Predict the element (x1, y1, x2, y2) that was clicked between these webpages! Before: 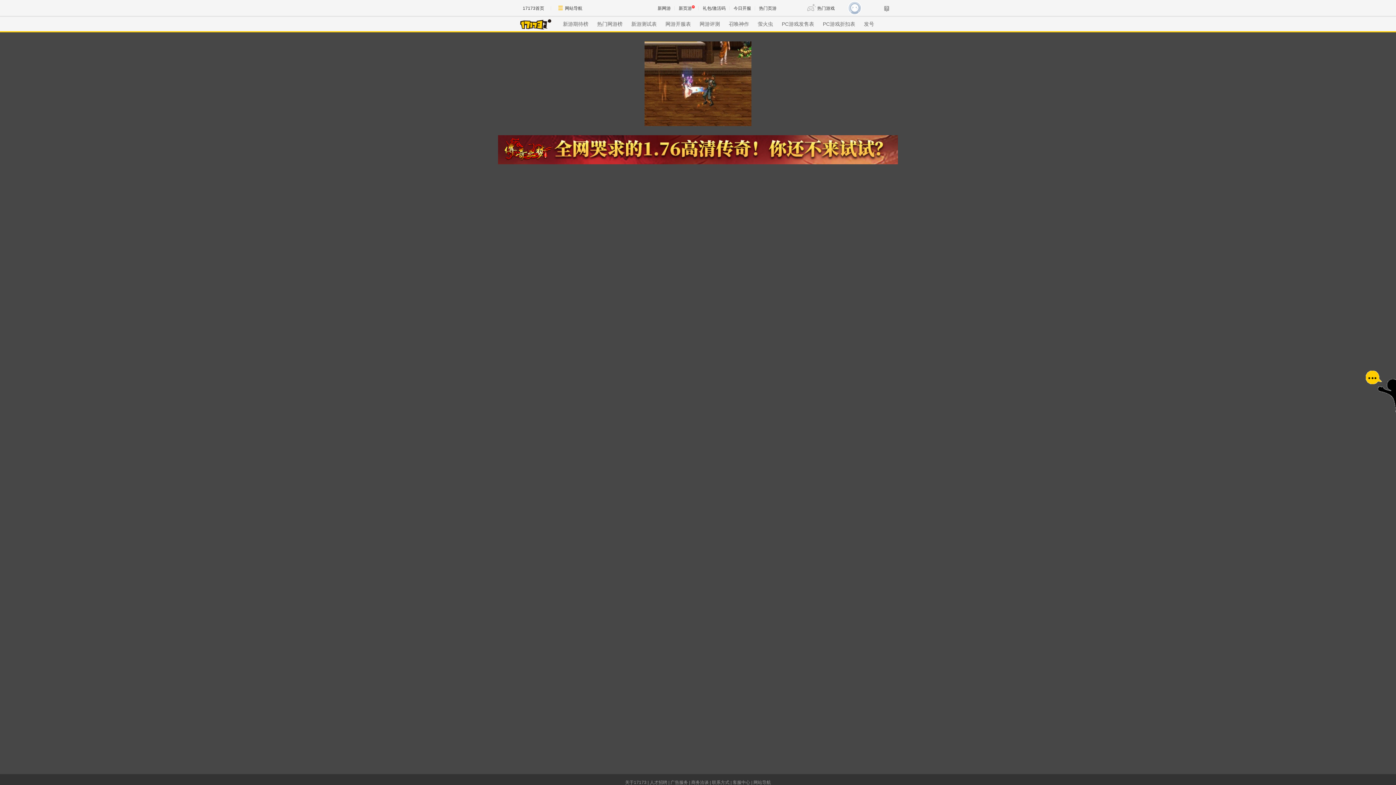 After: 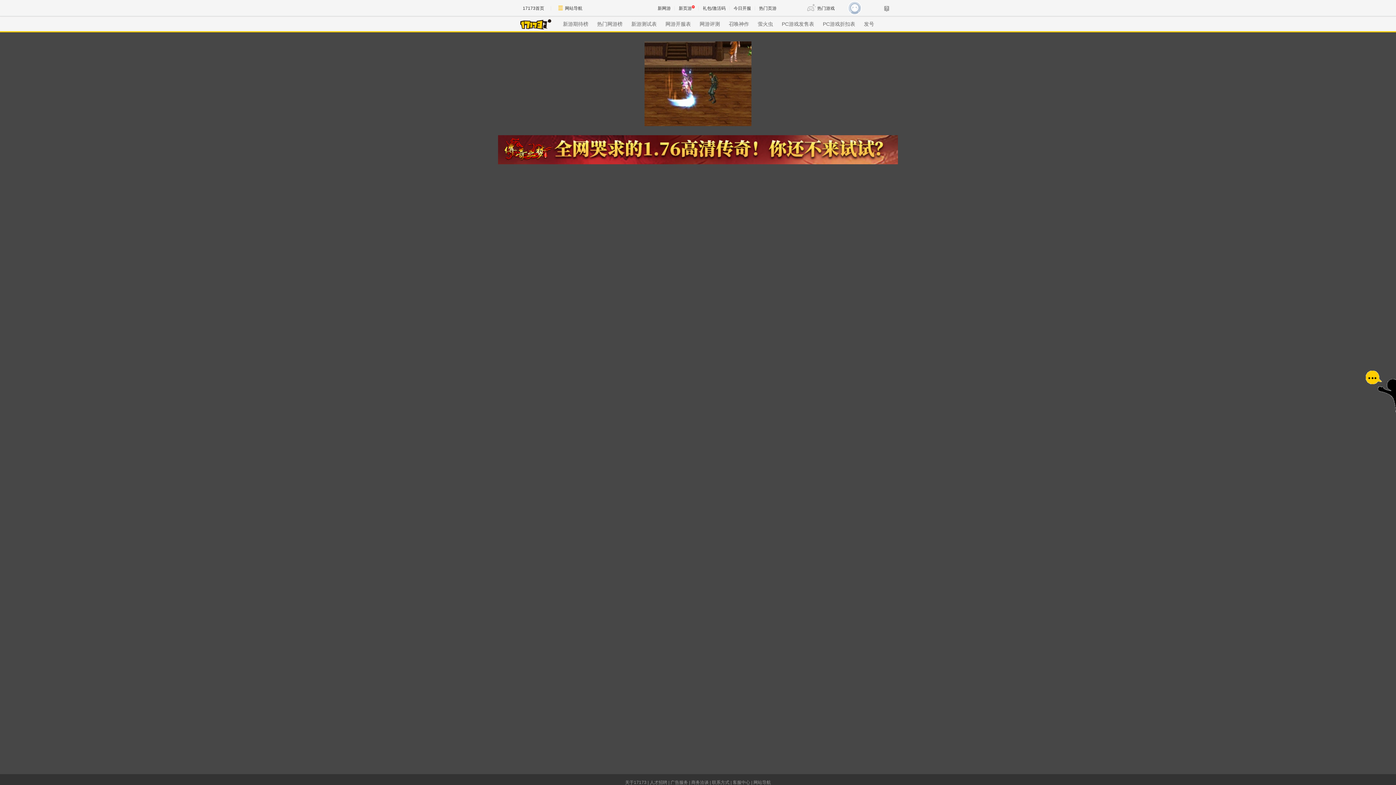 Action: bbox: (670, 780, 688, 785) label: 广告服务